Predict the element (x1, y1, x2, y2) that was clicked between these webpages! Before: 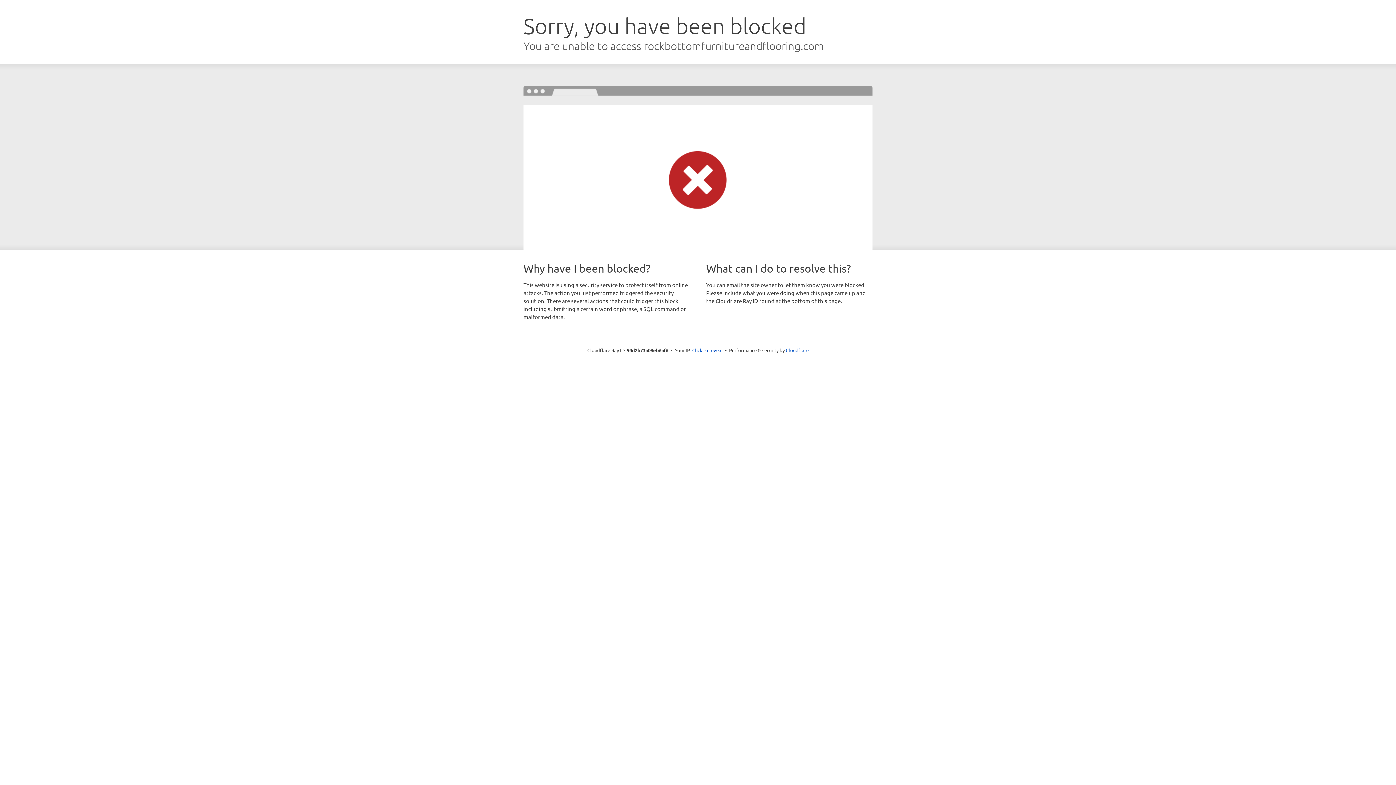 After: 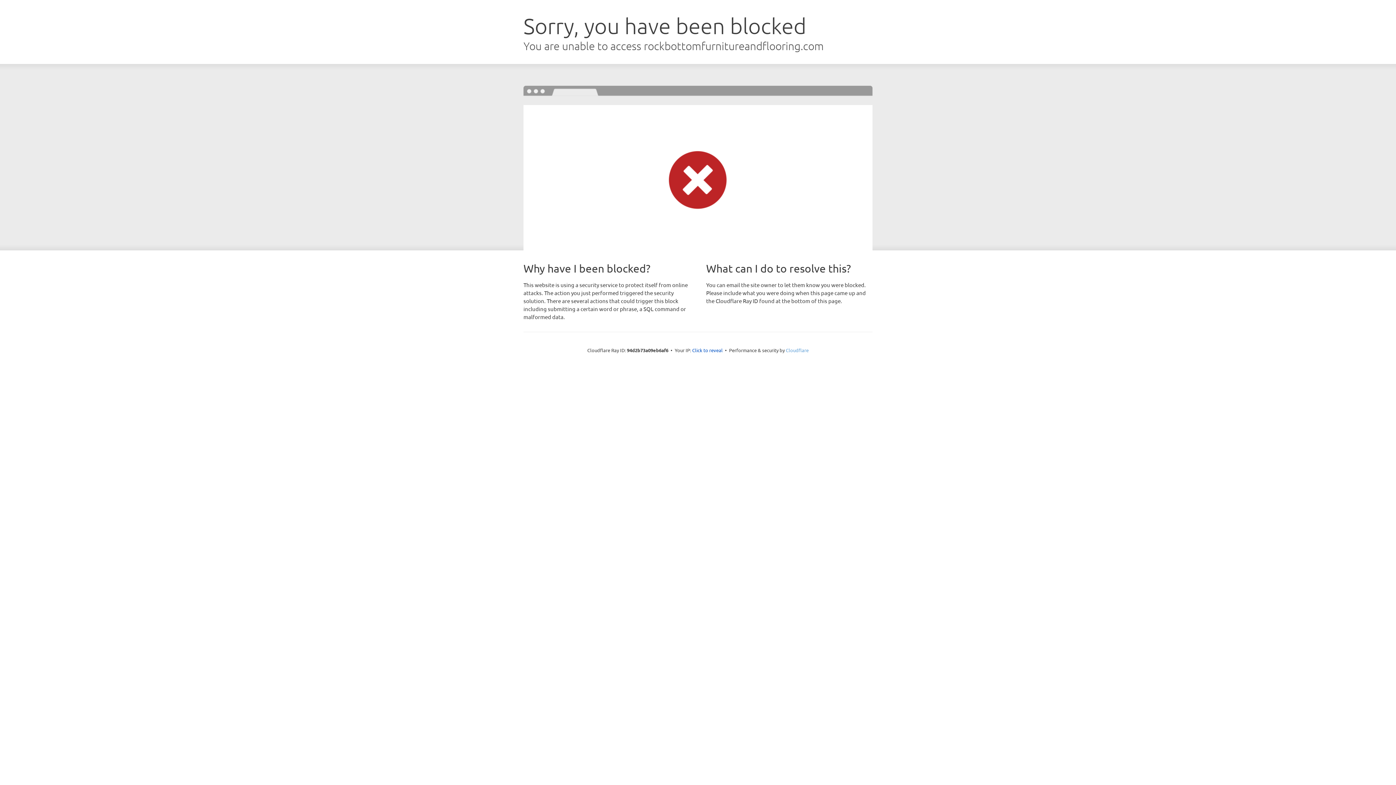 Action: label: Cloudflare bbox: (786, 347, 808, 353)